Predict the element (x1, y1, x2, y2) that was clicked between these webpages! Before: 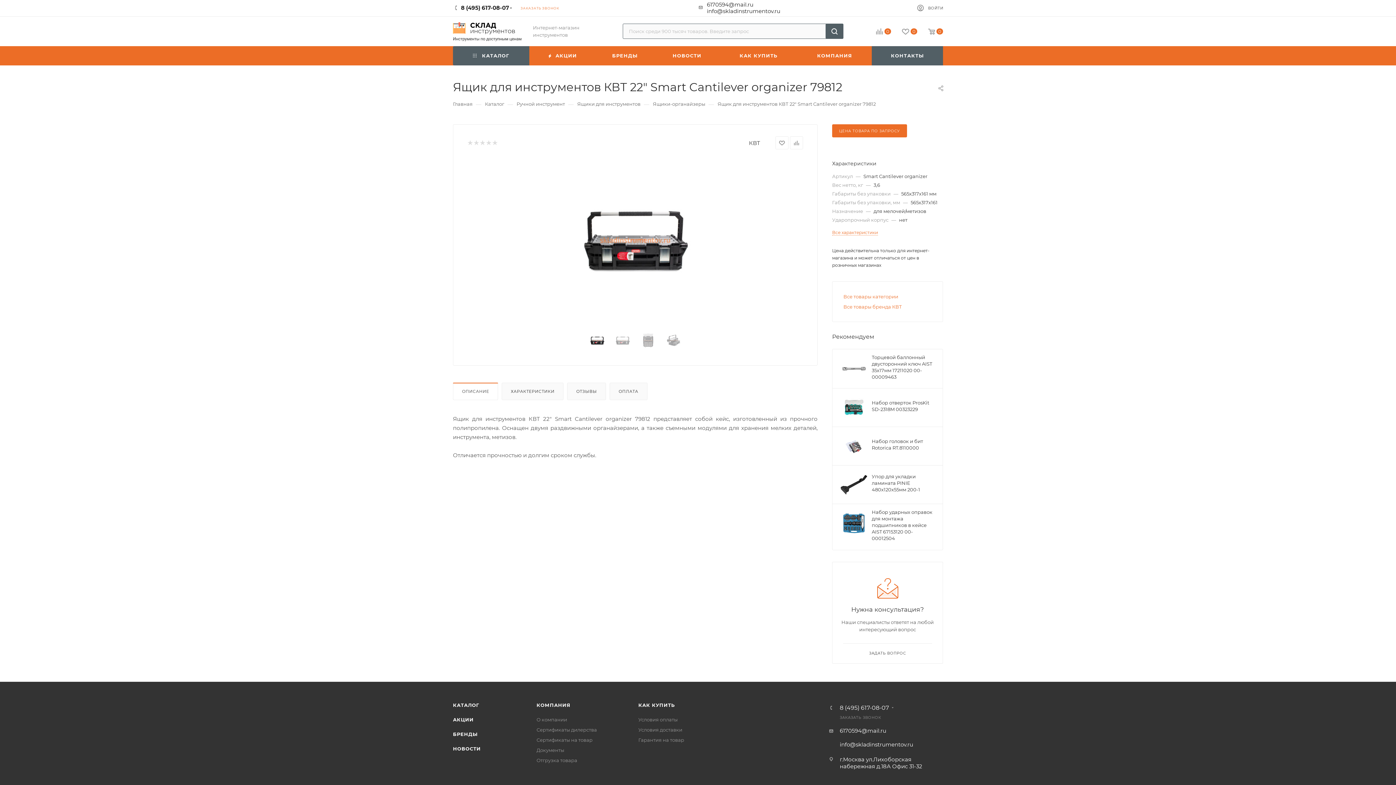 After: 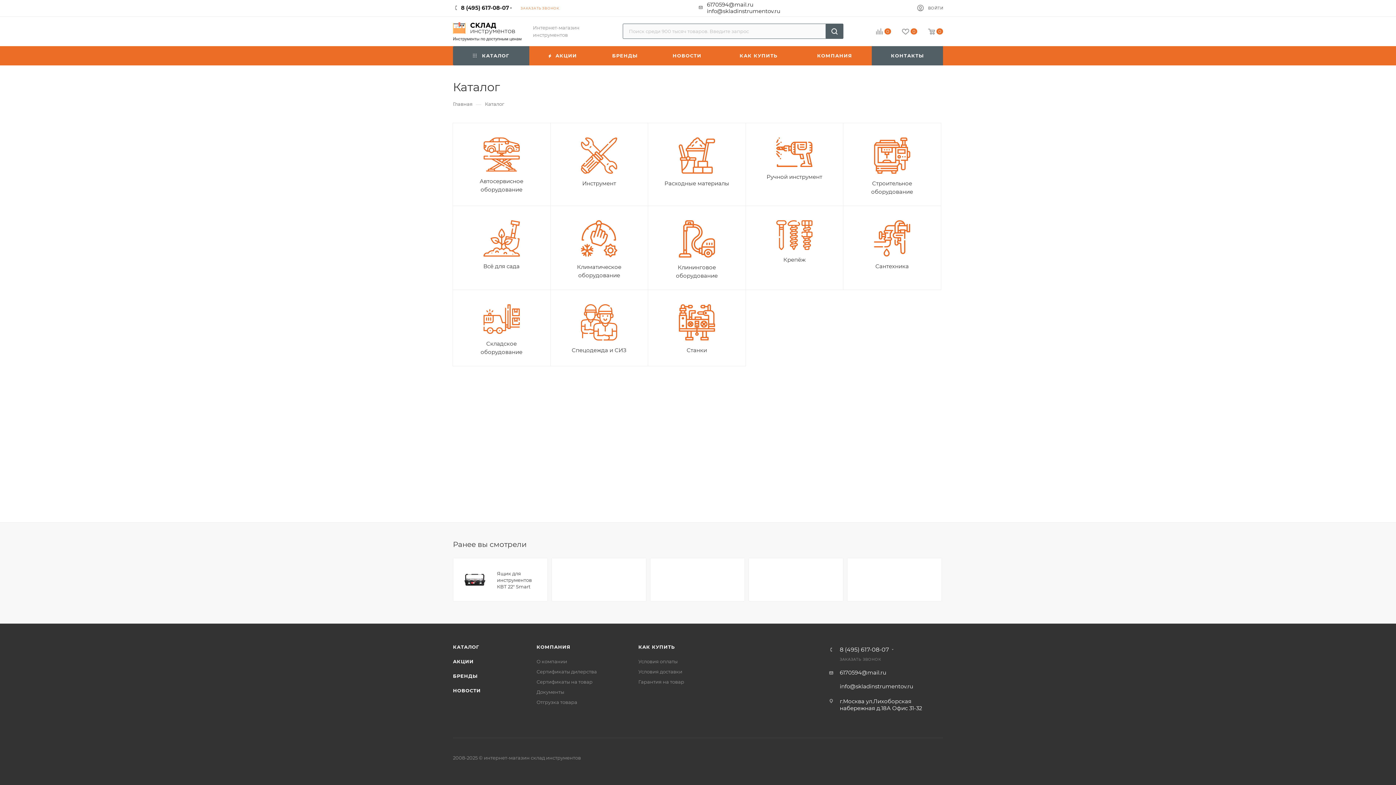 Action: label: КАТАЛОГ bbox: (453, 702, 479, 708)